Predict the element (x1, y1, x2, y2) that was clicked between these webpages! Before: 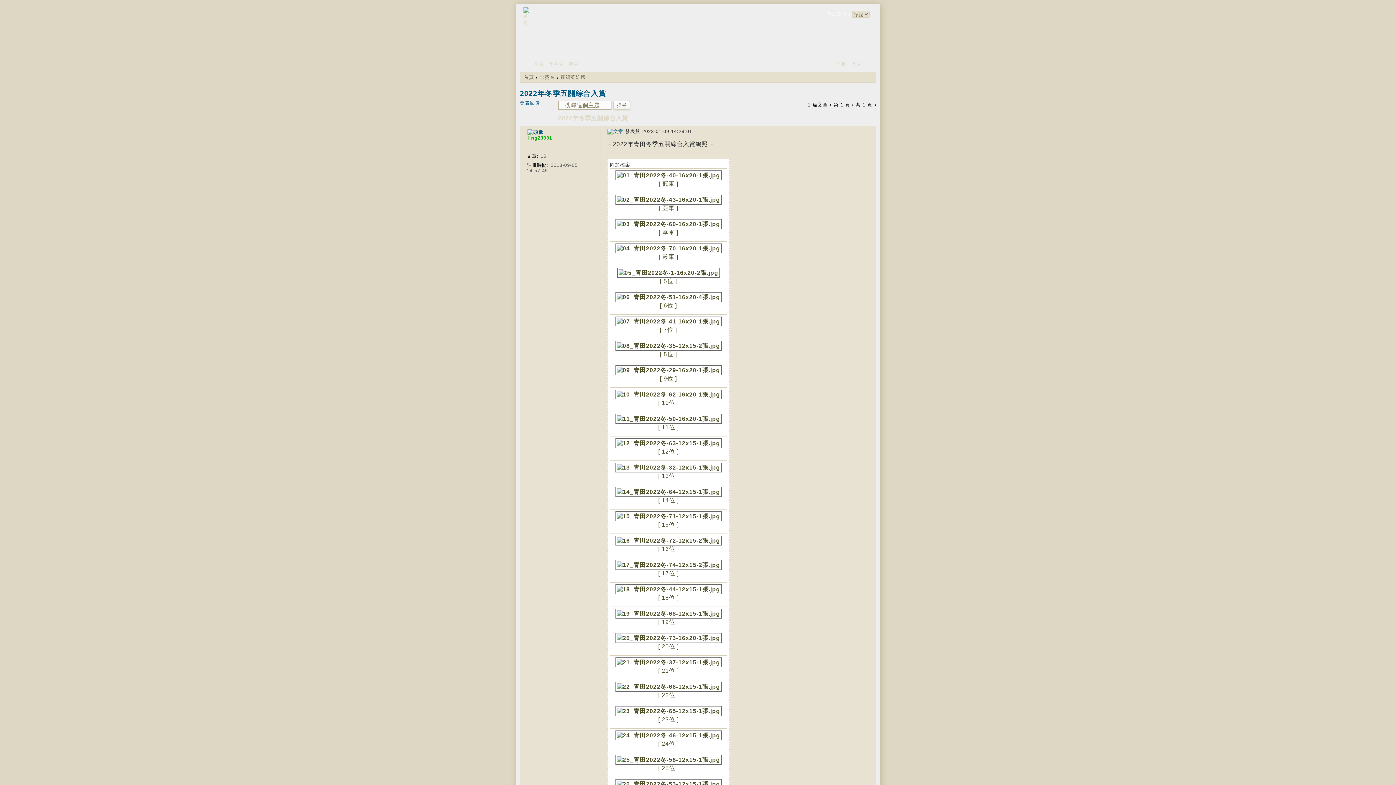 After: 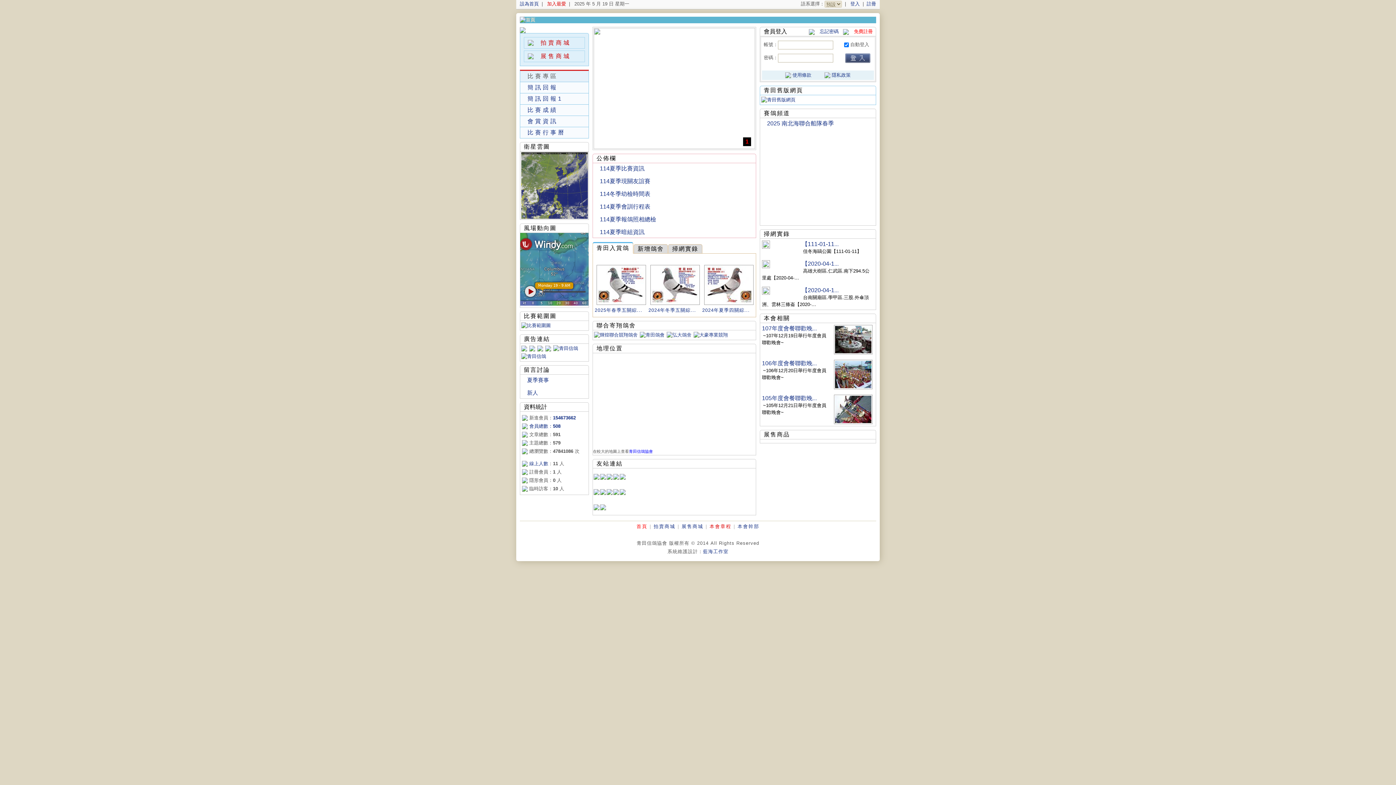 Action: bbox: (520, 20, 529, 25)